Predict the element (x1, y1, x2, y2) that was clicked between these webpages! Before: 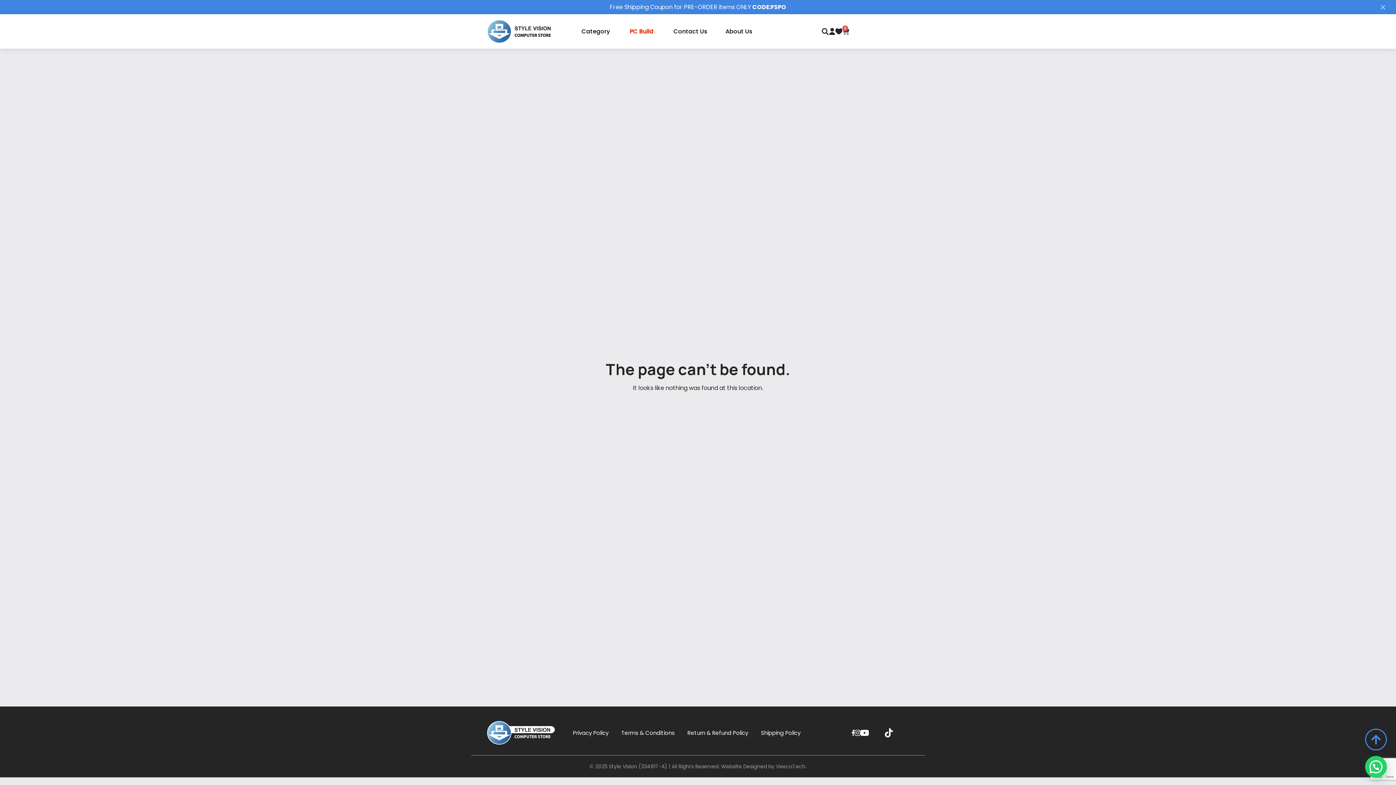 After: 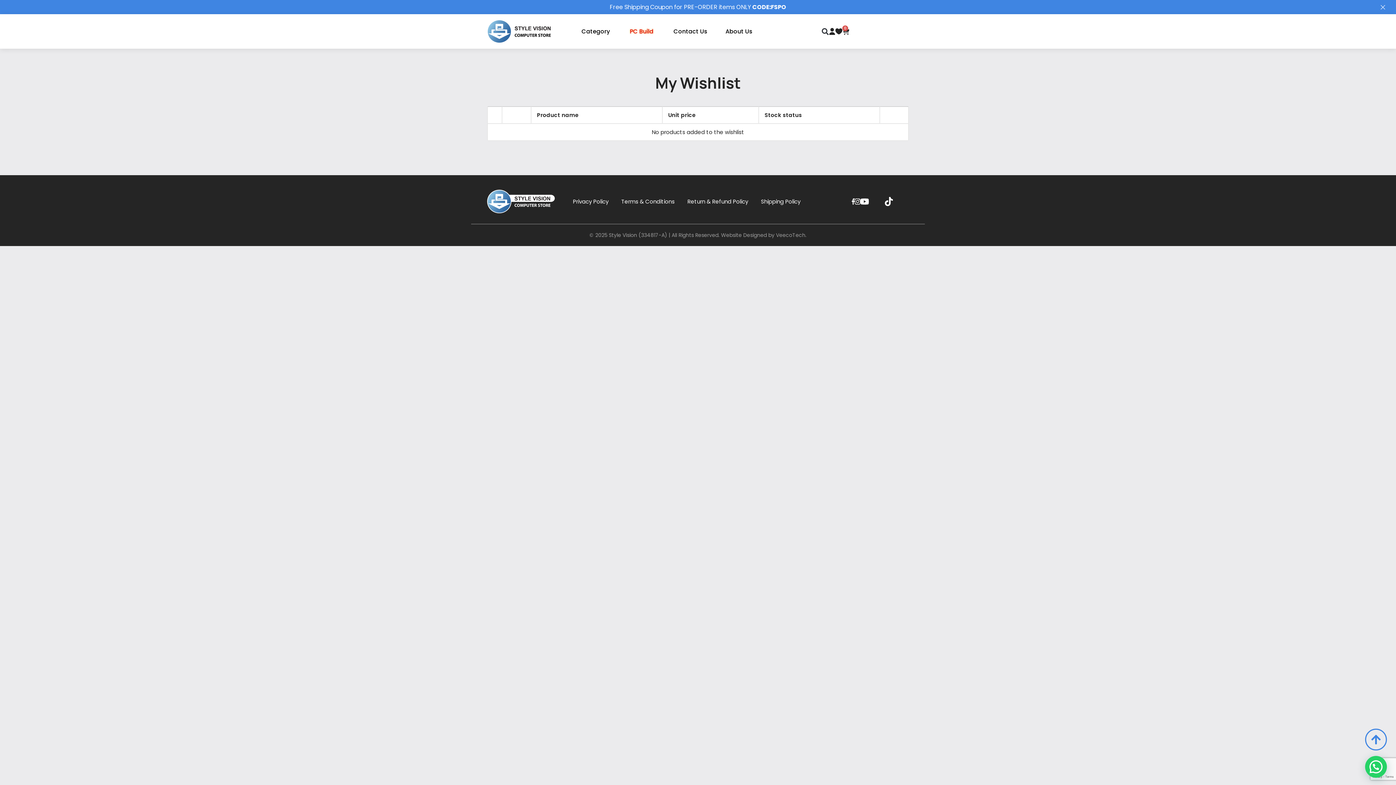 Action: bbox: (835, 28, 842, 34)